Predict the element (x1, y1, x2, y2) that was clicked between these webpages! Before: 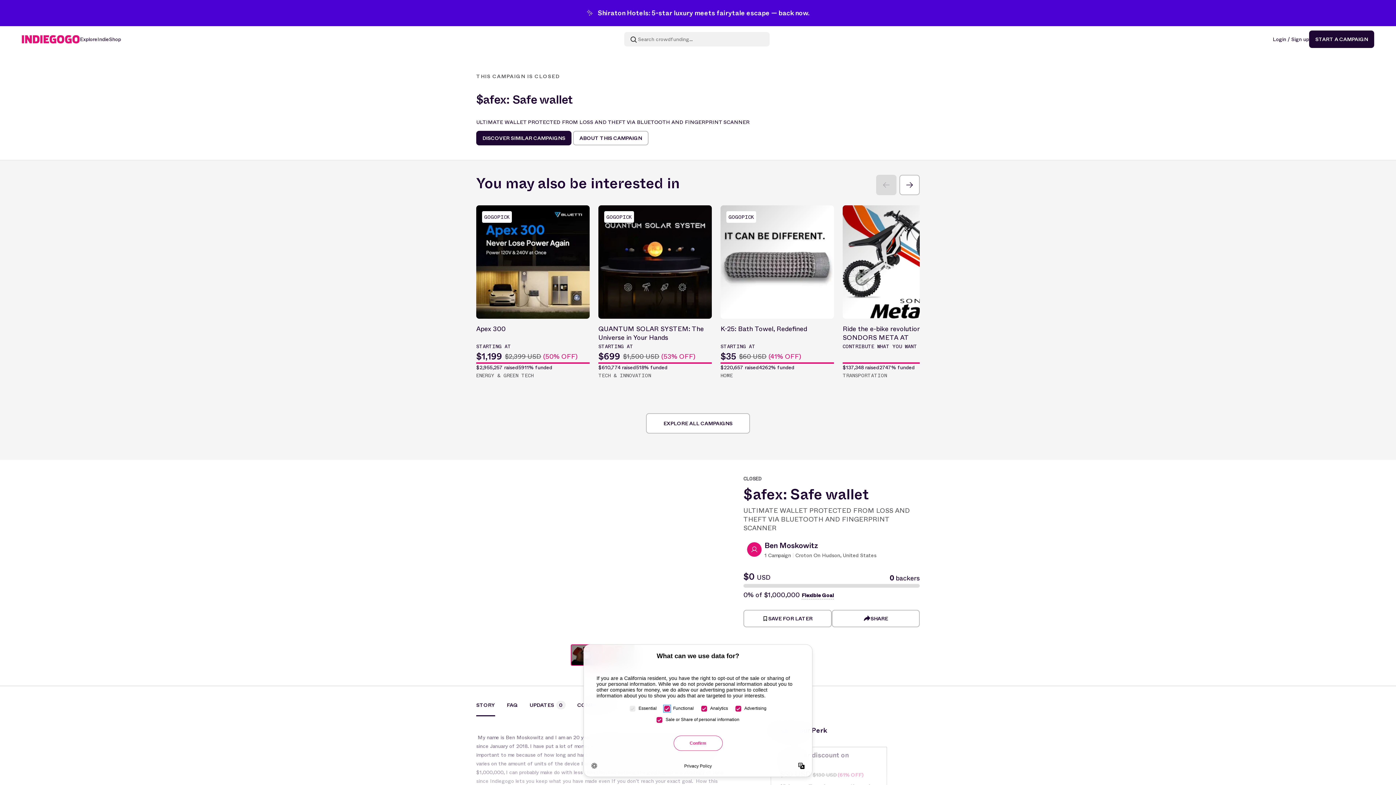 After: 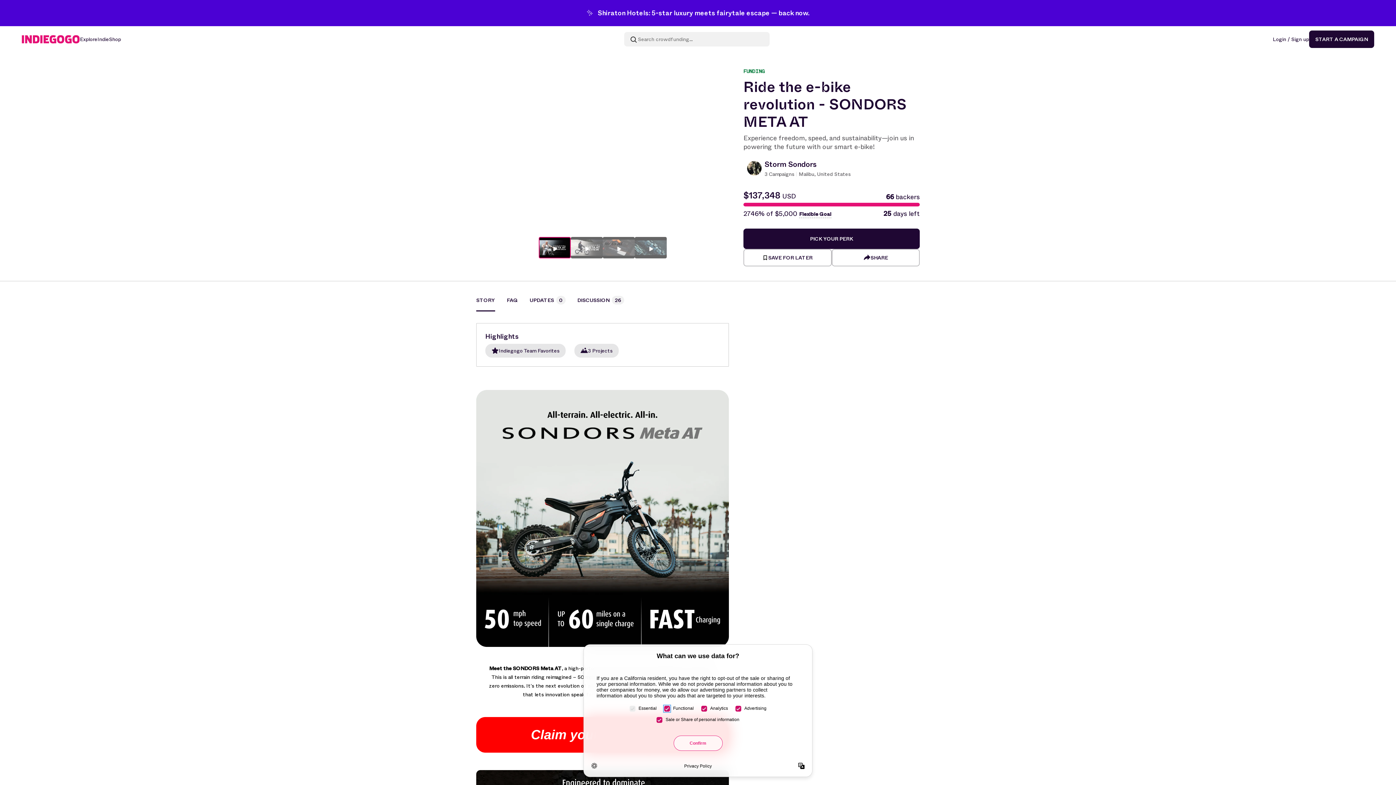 Action: label: Ride the e-bike revolution - SONDORS META AT
CONTRIBUTE WHAT YOU WANT
$137,348 raised
2747% funded
TRANSPORTATION bbox: (842, 205, 956, 380)